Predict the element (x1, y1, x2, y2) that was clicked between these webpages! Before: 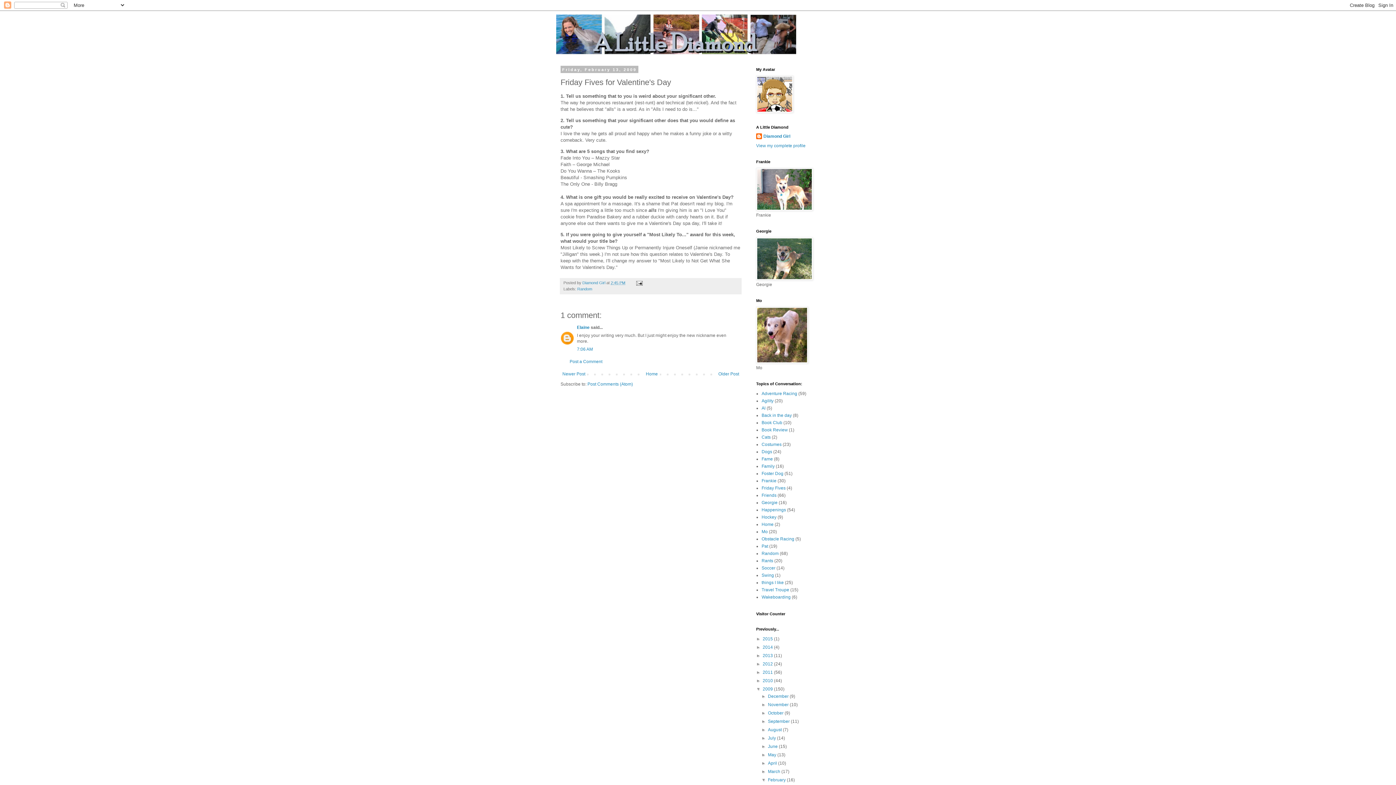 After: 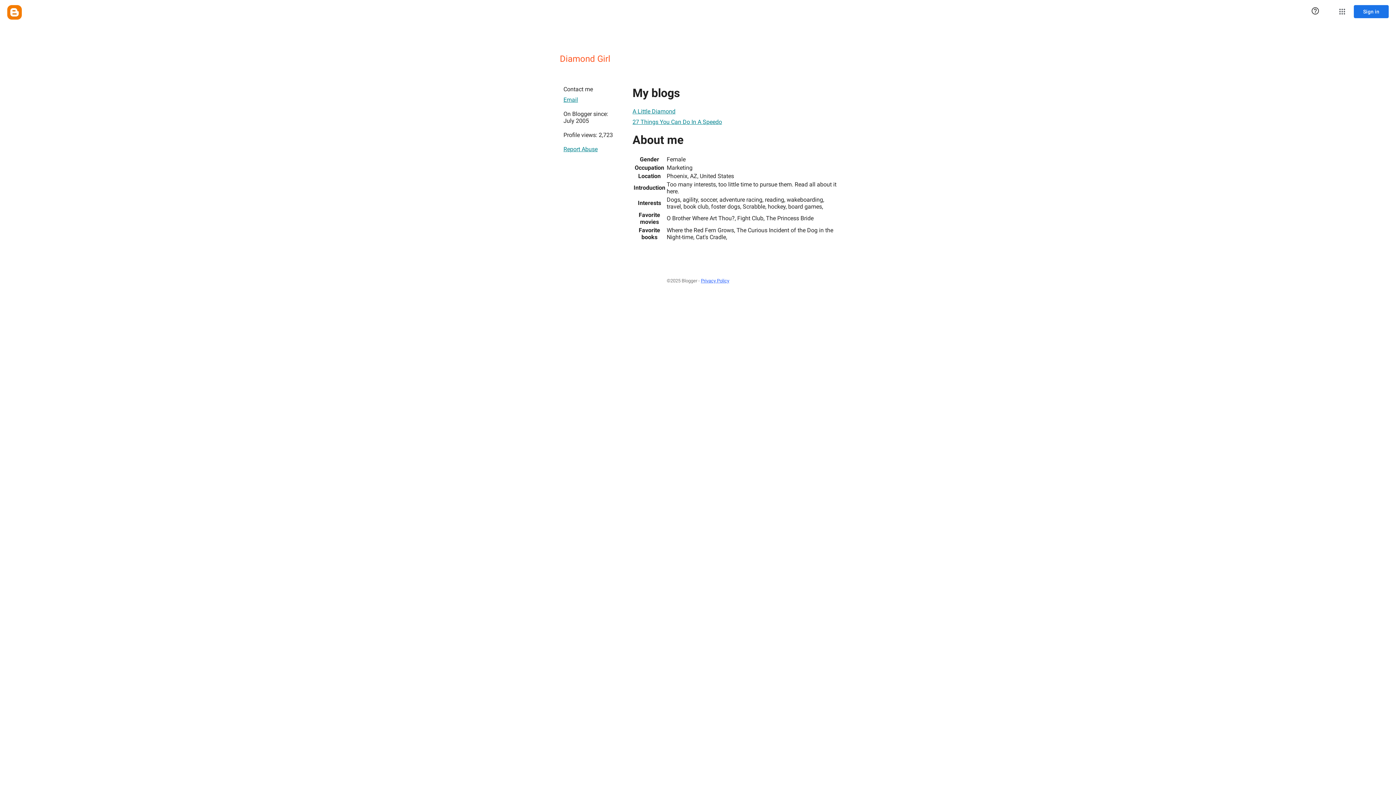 Action: bbox: (756, 133, 790, 140) label: Diamond Girl